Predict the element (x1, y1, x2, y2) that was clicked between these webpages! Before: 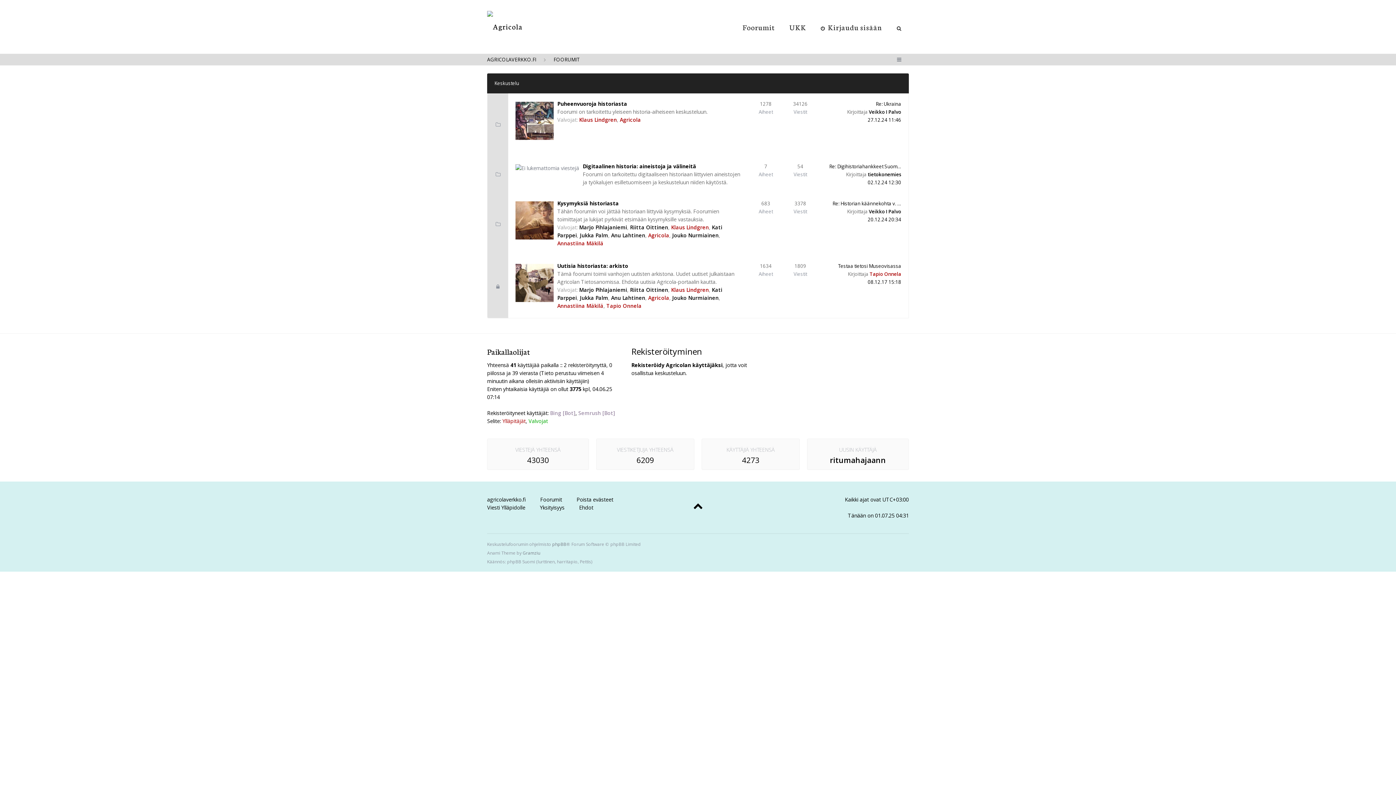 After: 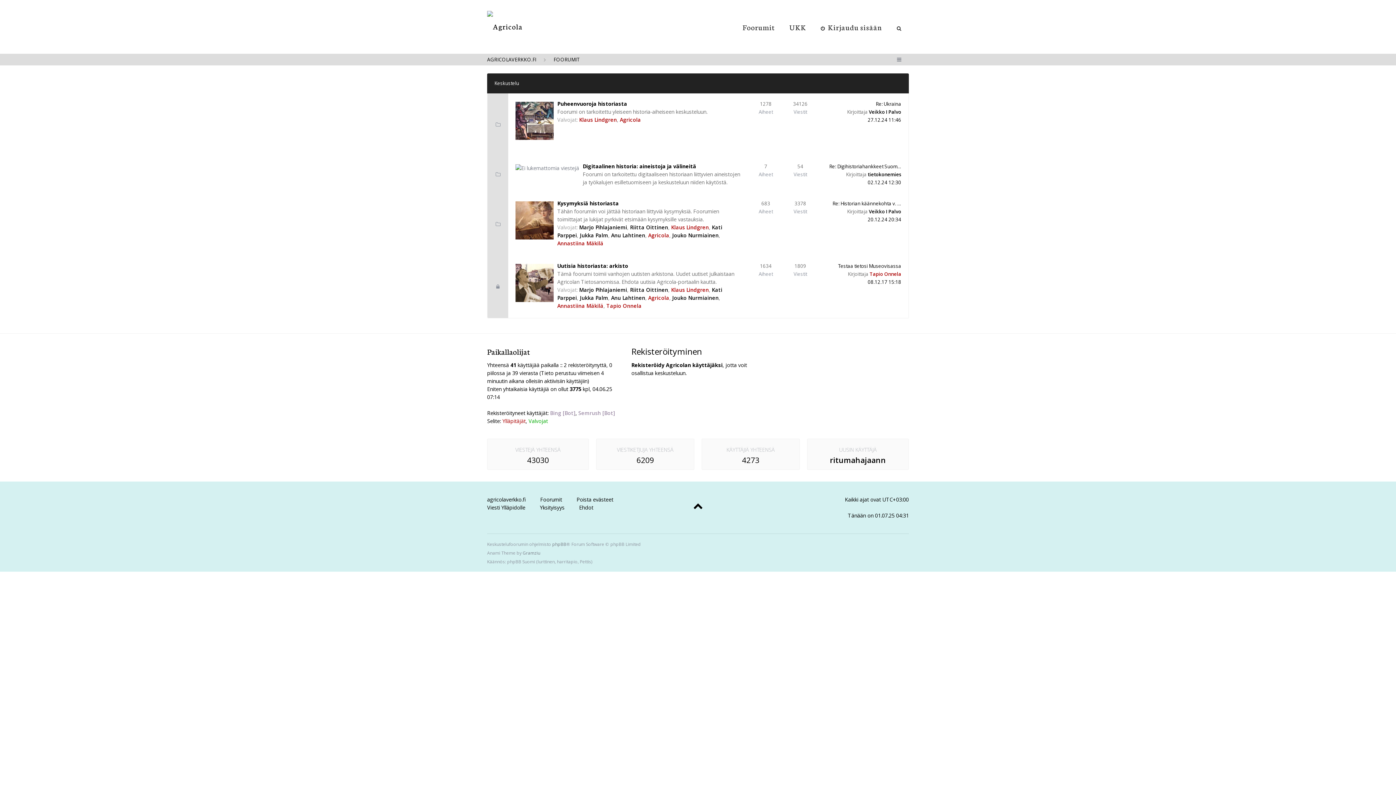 Action: bbox: (693, 499, 702, 512)